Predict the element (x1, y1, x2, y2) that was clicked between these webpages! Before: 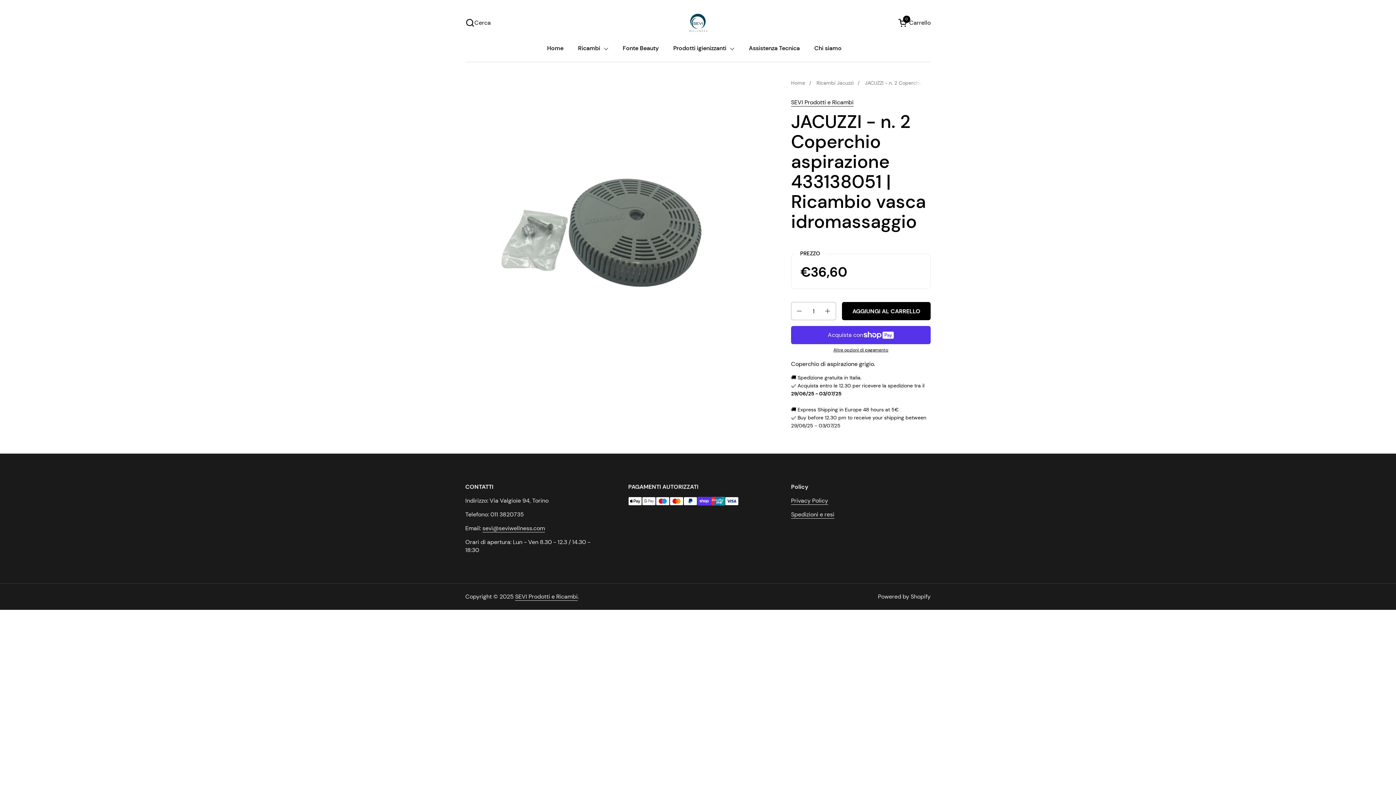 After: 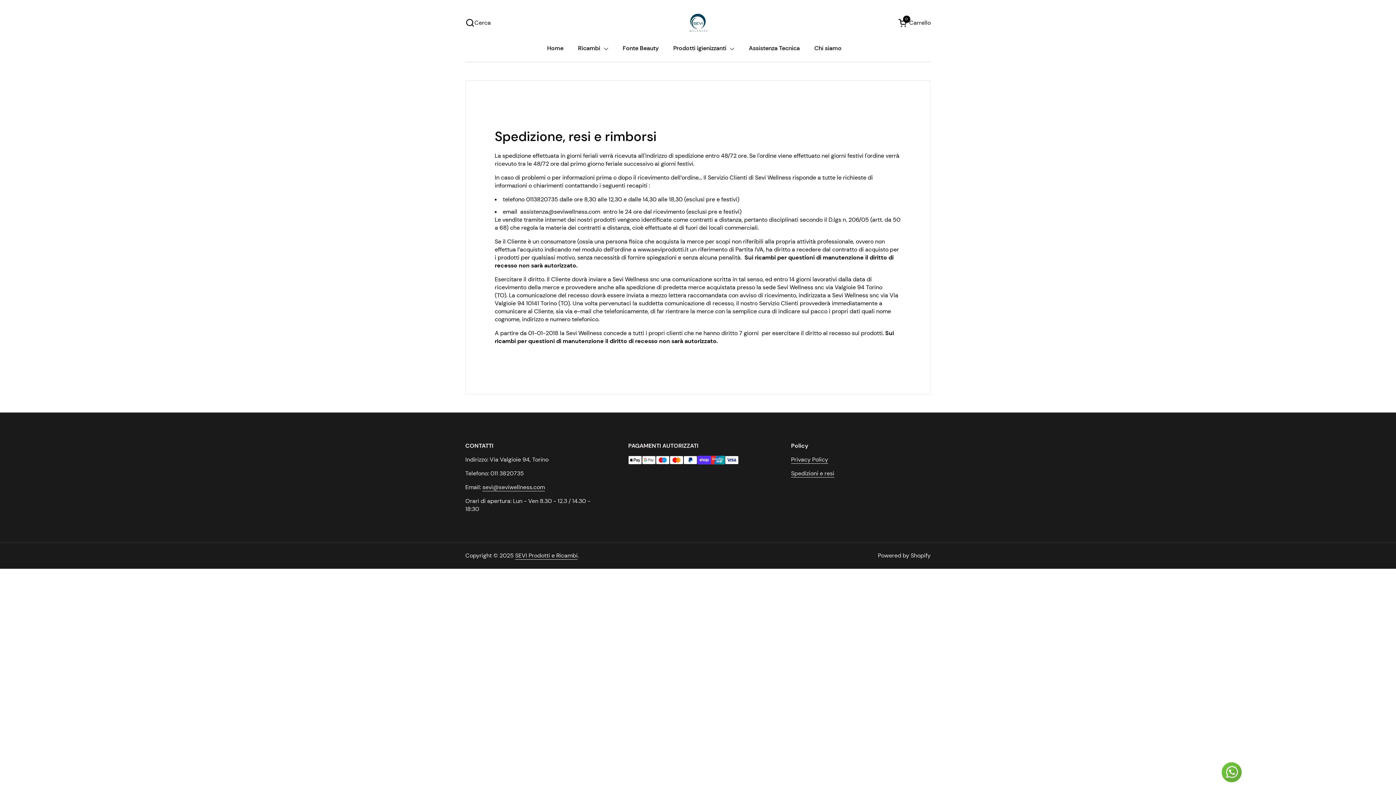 Action: label: Spedizioni e resi bbox: (791, 458, 834, 466)